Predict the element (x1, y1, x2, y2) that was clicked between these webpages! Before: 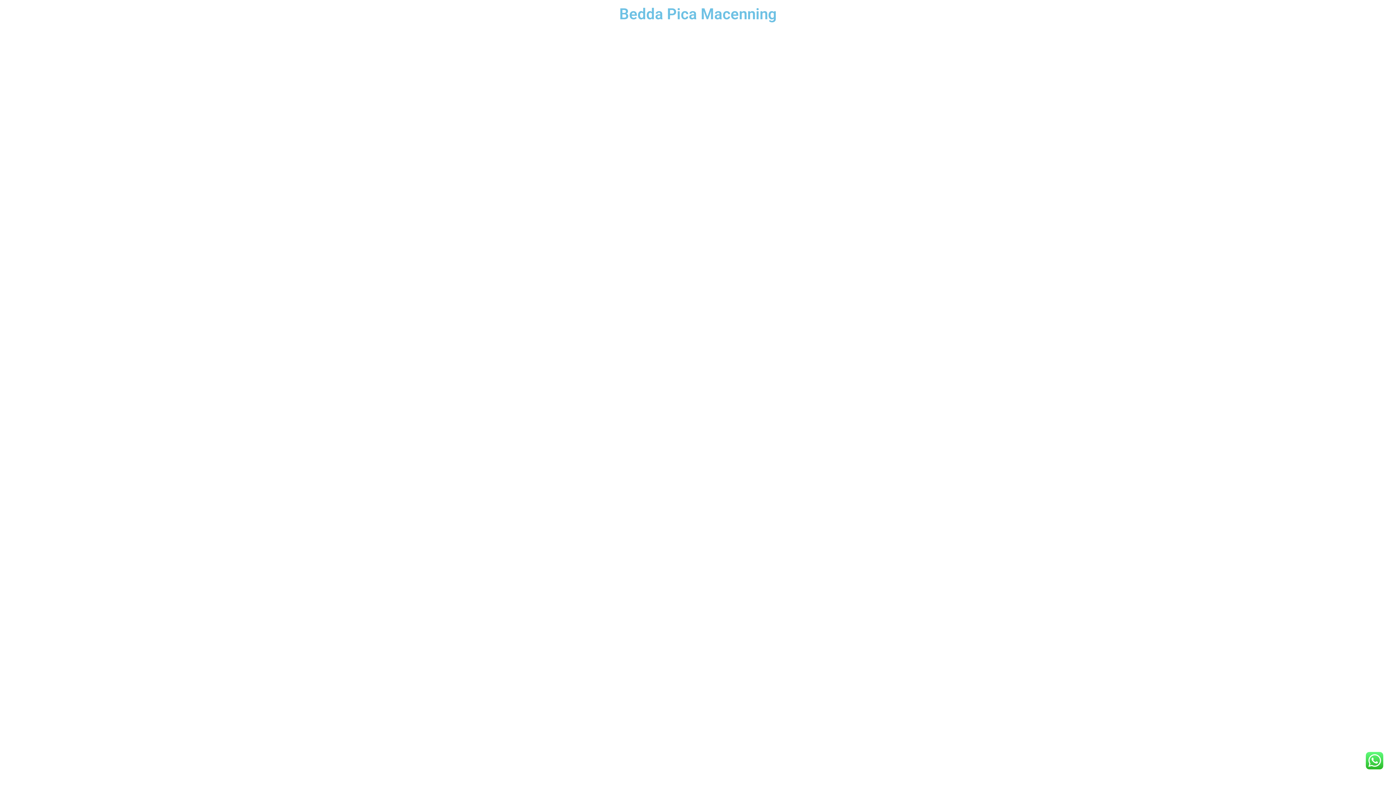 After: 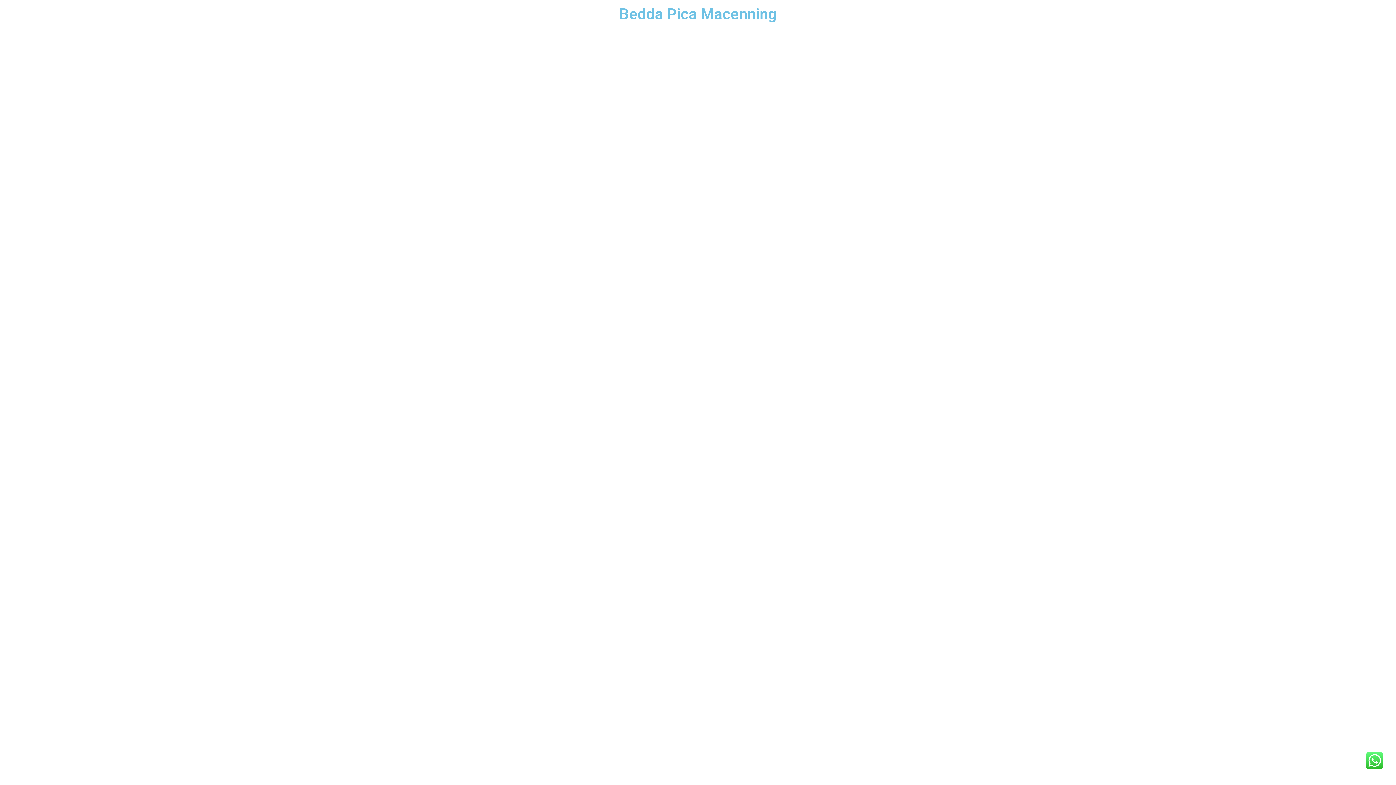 Action: bbox: (1366, 762, 1383, 771)